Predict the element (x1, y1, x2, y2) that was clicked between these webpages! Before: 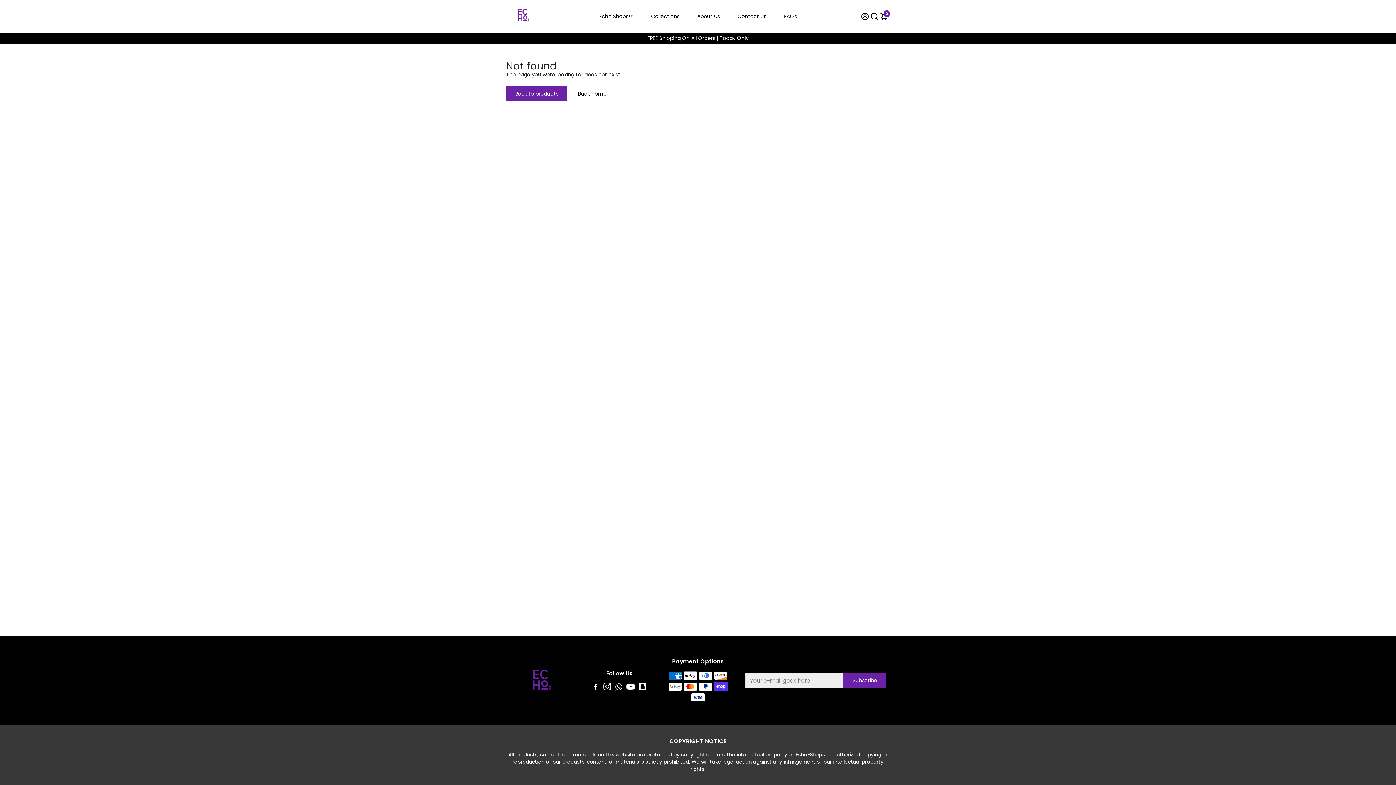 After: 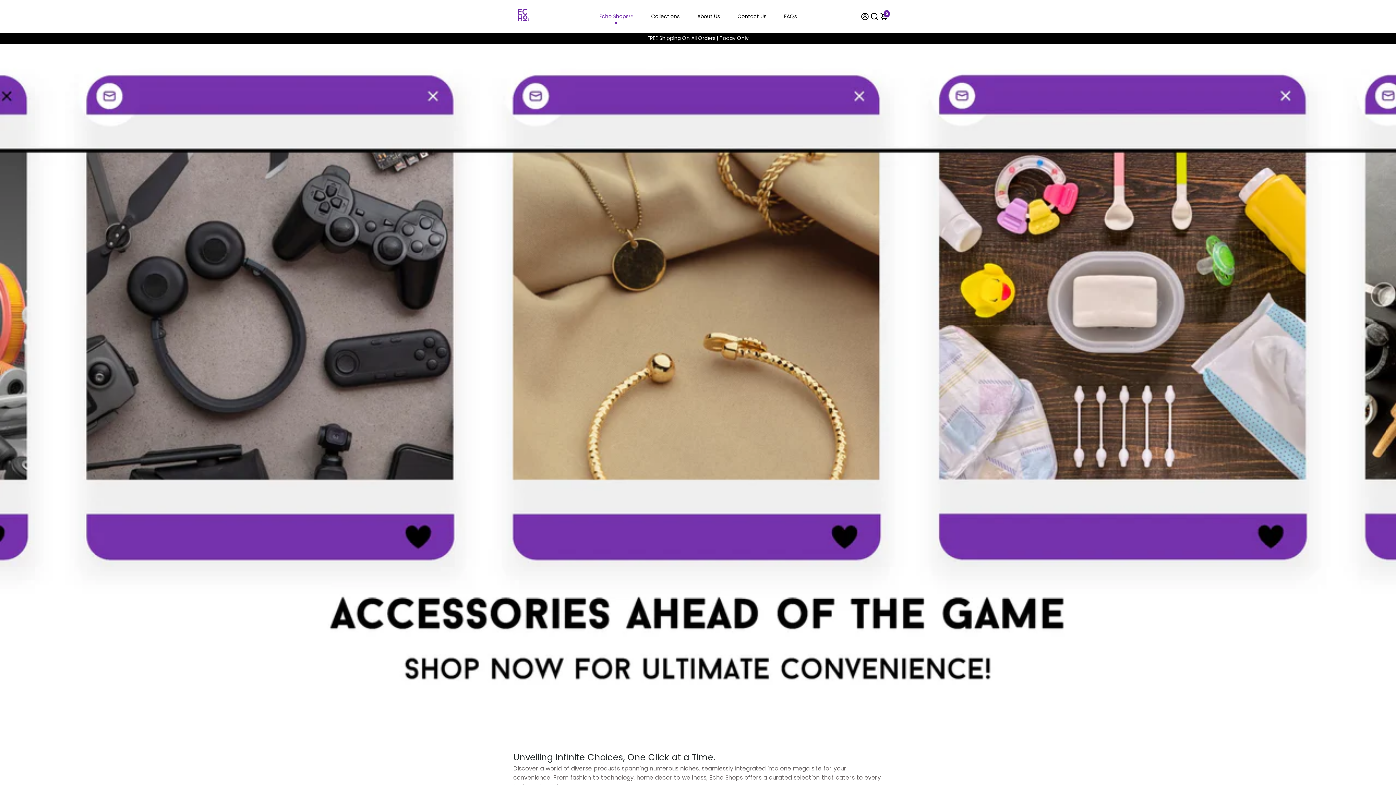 Action: label: Back home bbox: (569, 86, 616, 101)